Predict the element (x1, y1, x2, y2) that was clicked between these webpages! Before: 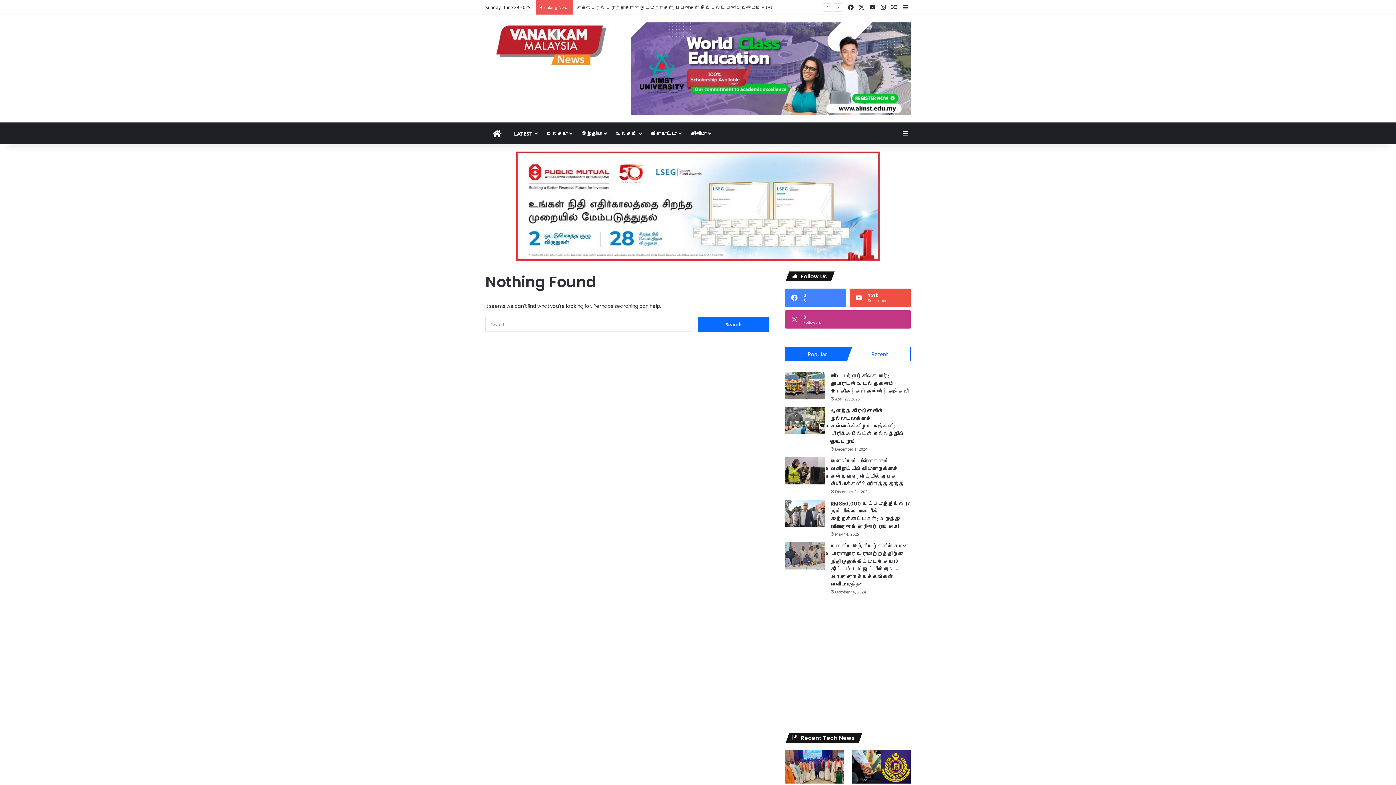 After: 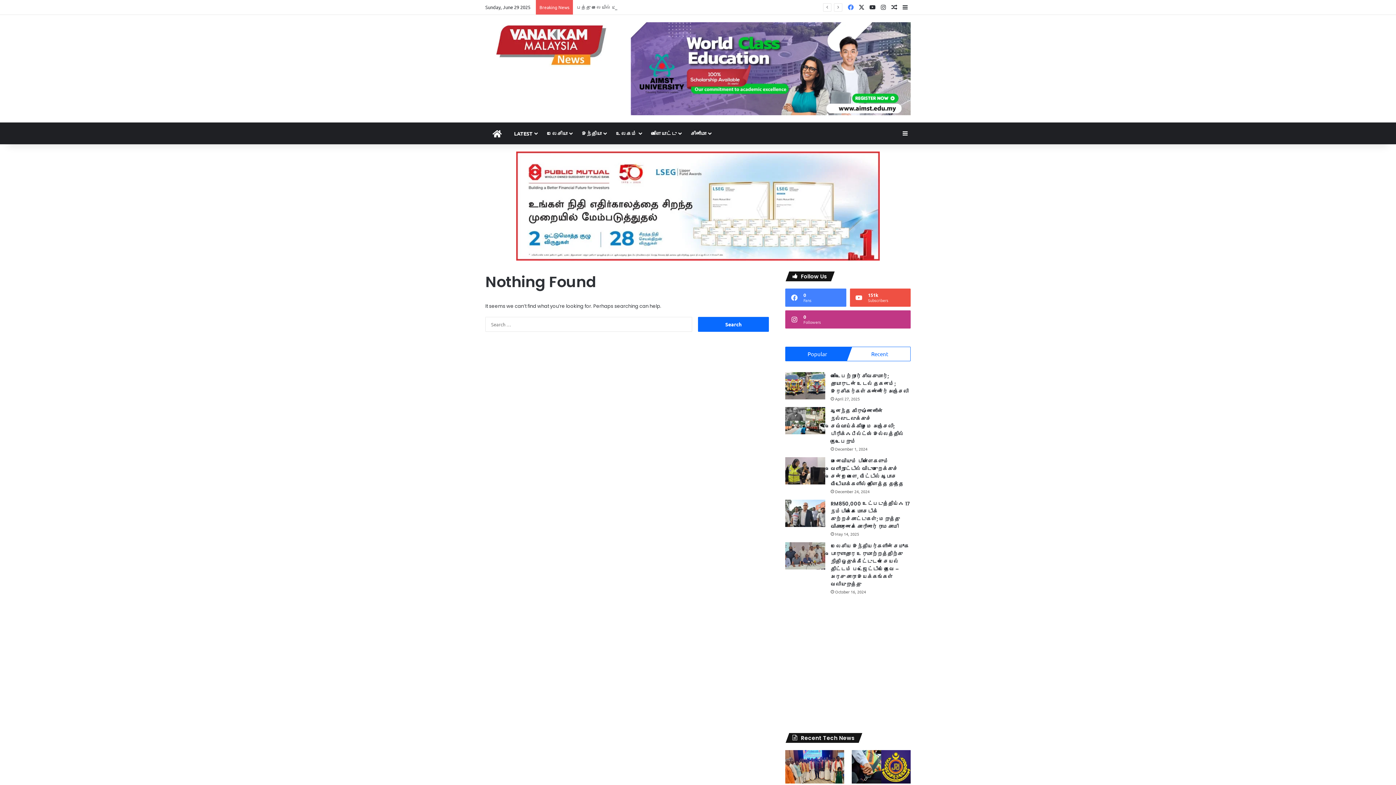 Action: label: Facebook bbox: (845, 0, 856, 14)